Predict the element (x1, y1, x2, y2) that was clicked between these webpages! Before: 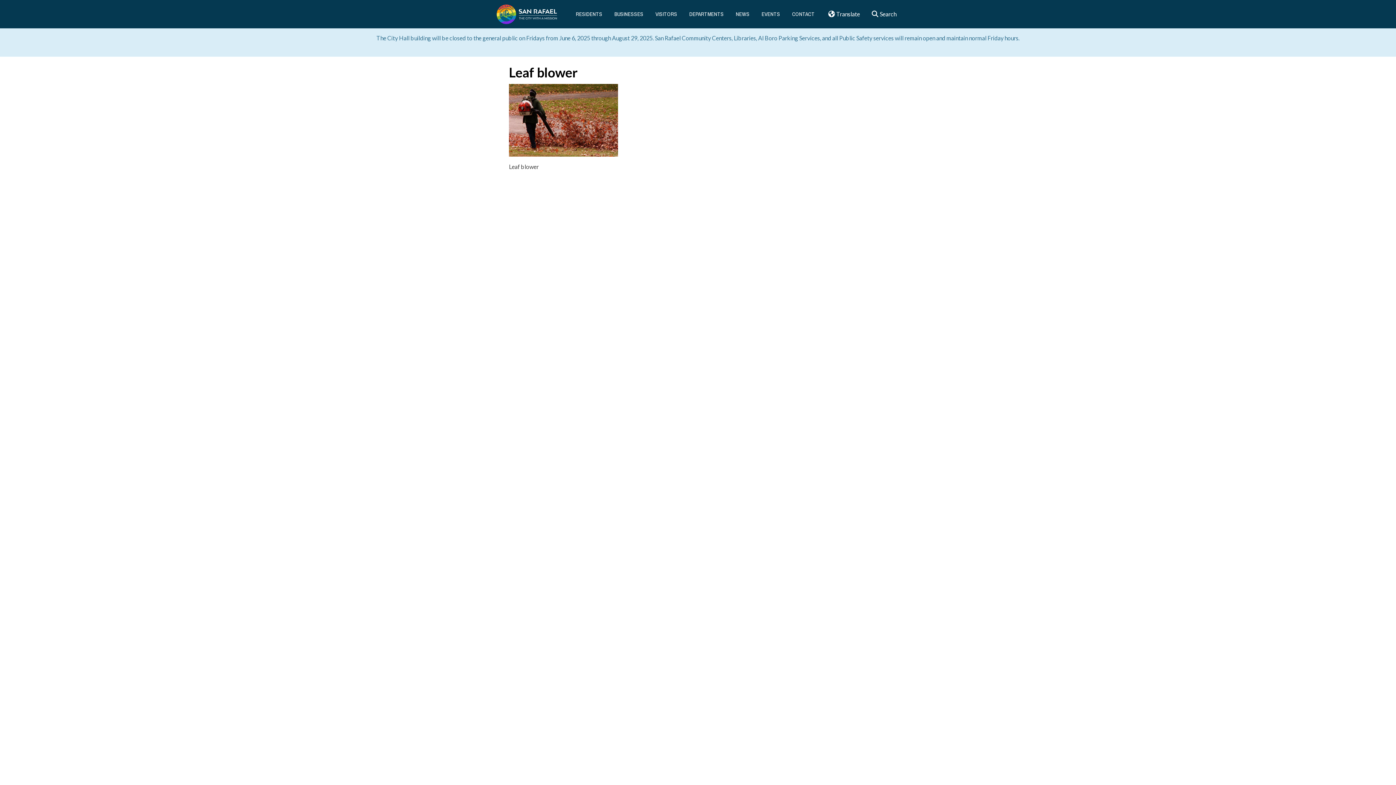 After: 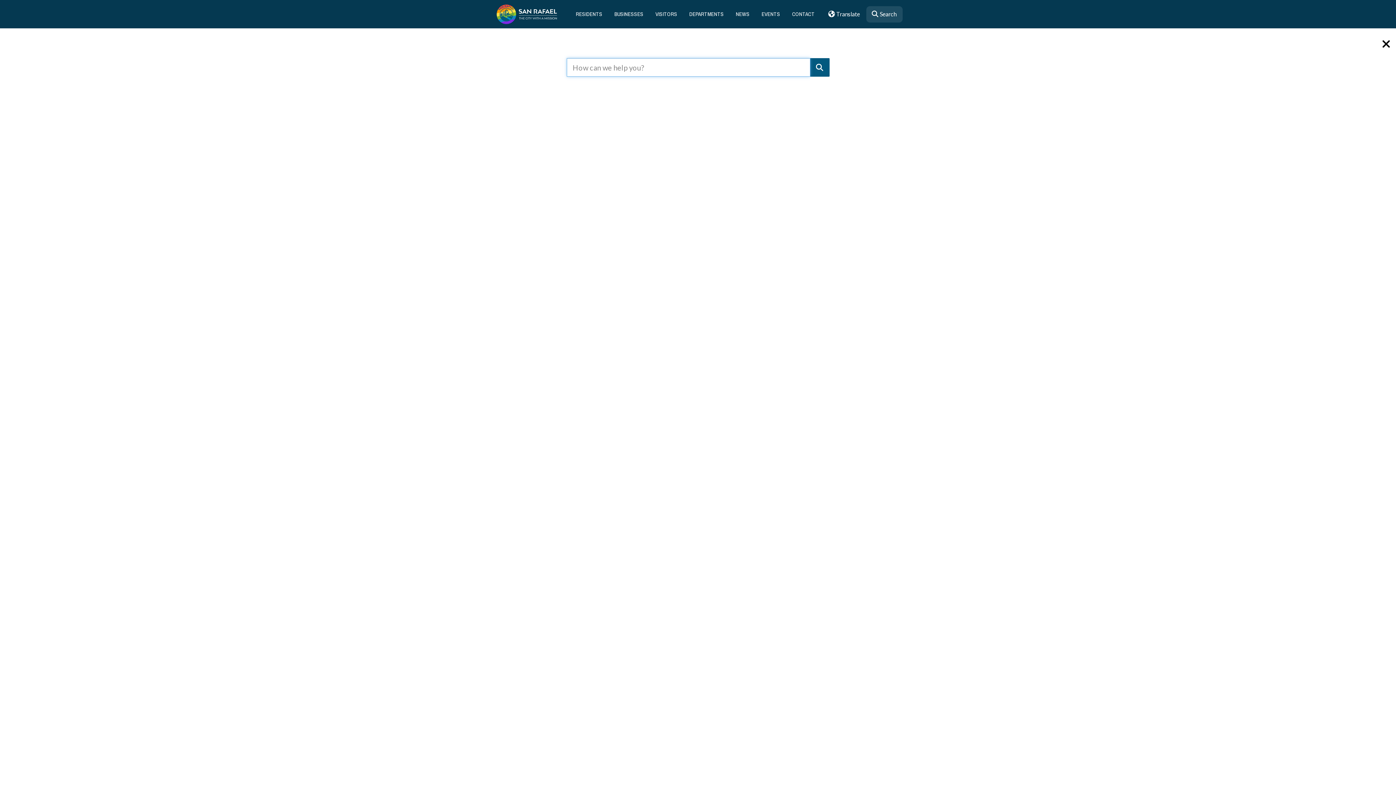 Action: label:  Search bbox: (866, 6, 902, 22)